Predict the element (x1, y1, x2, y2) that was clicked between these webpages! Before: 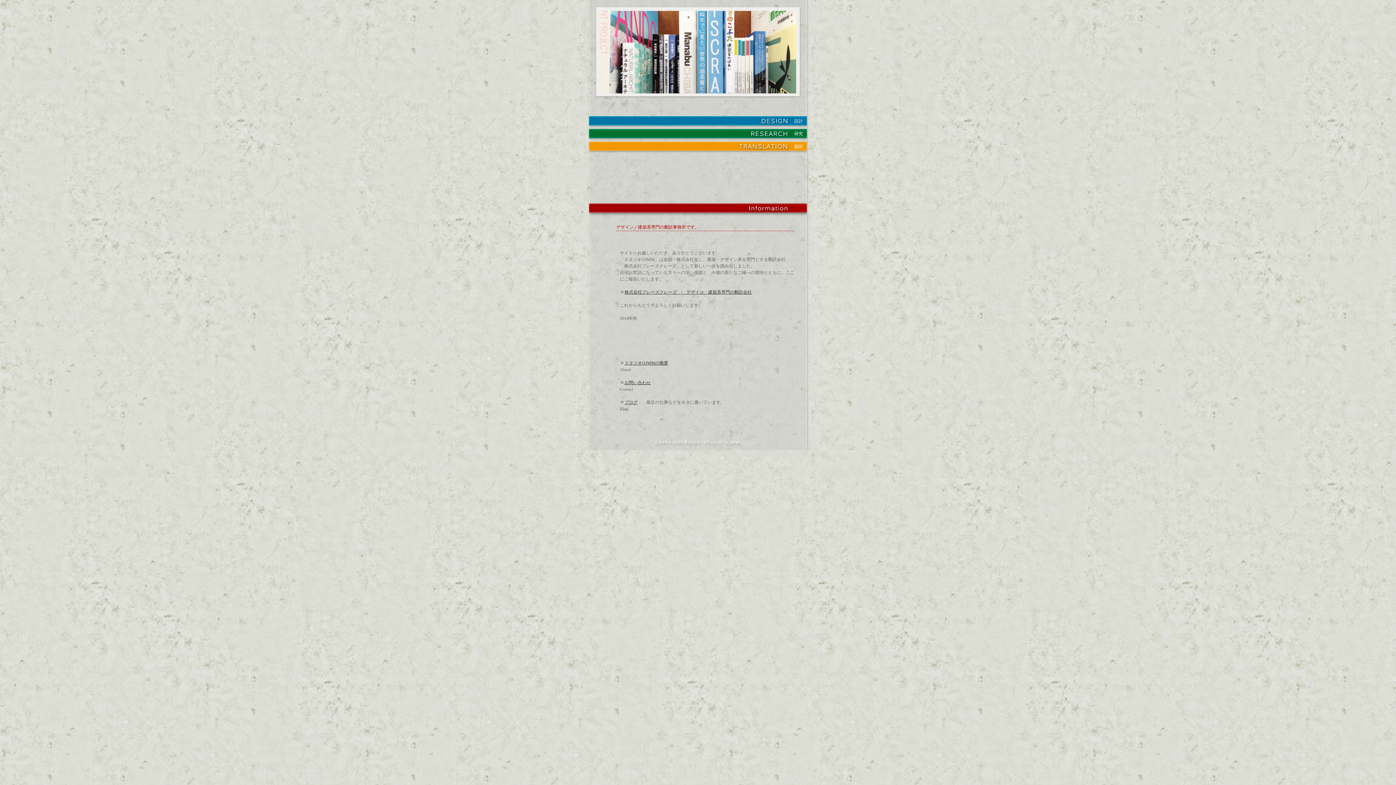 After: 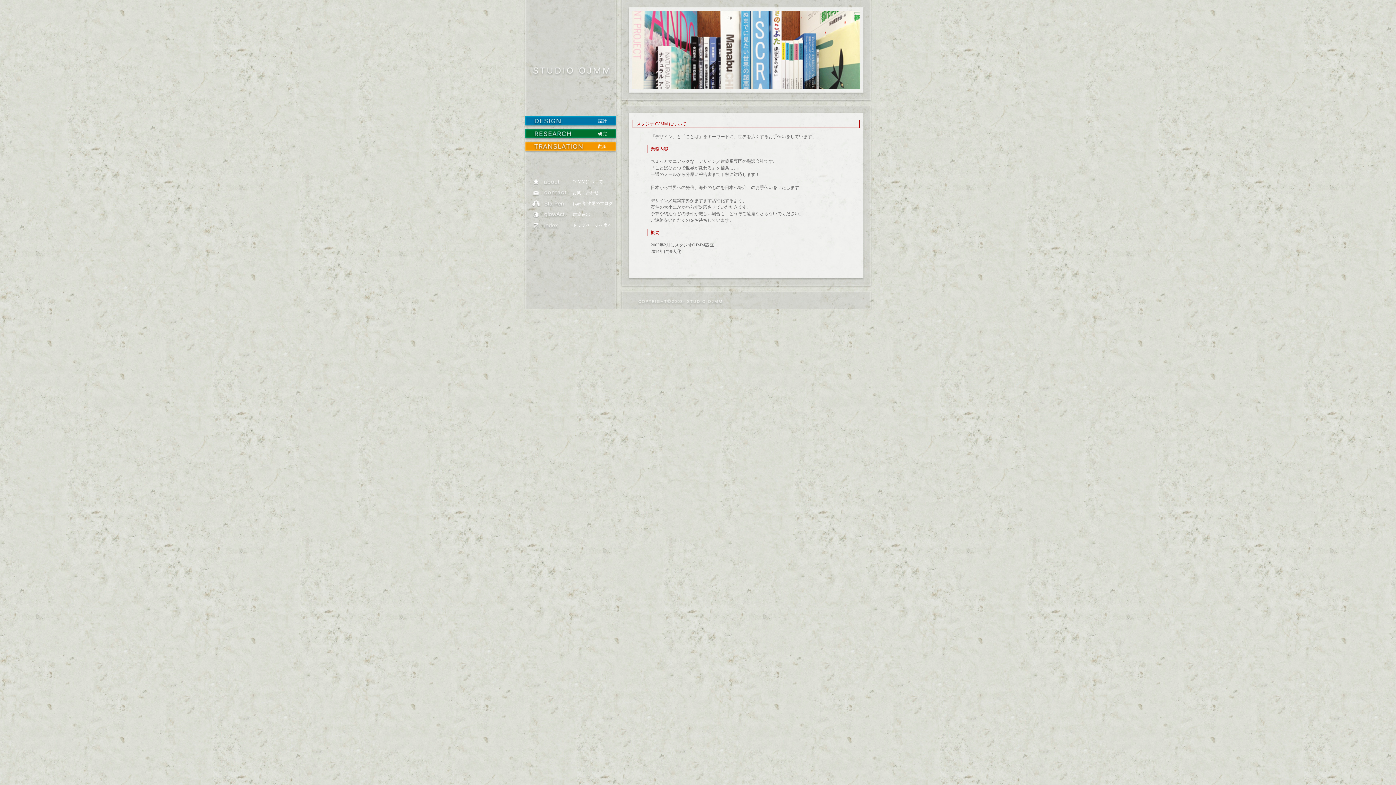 Action: label: スタジオOJMMの概要 bbox: (620, 360, 668, 365)